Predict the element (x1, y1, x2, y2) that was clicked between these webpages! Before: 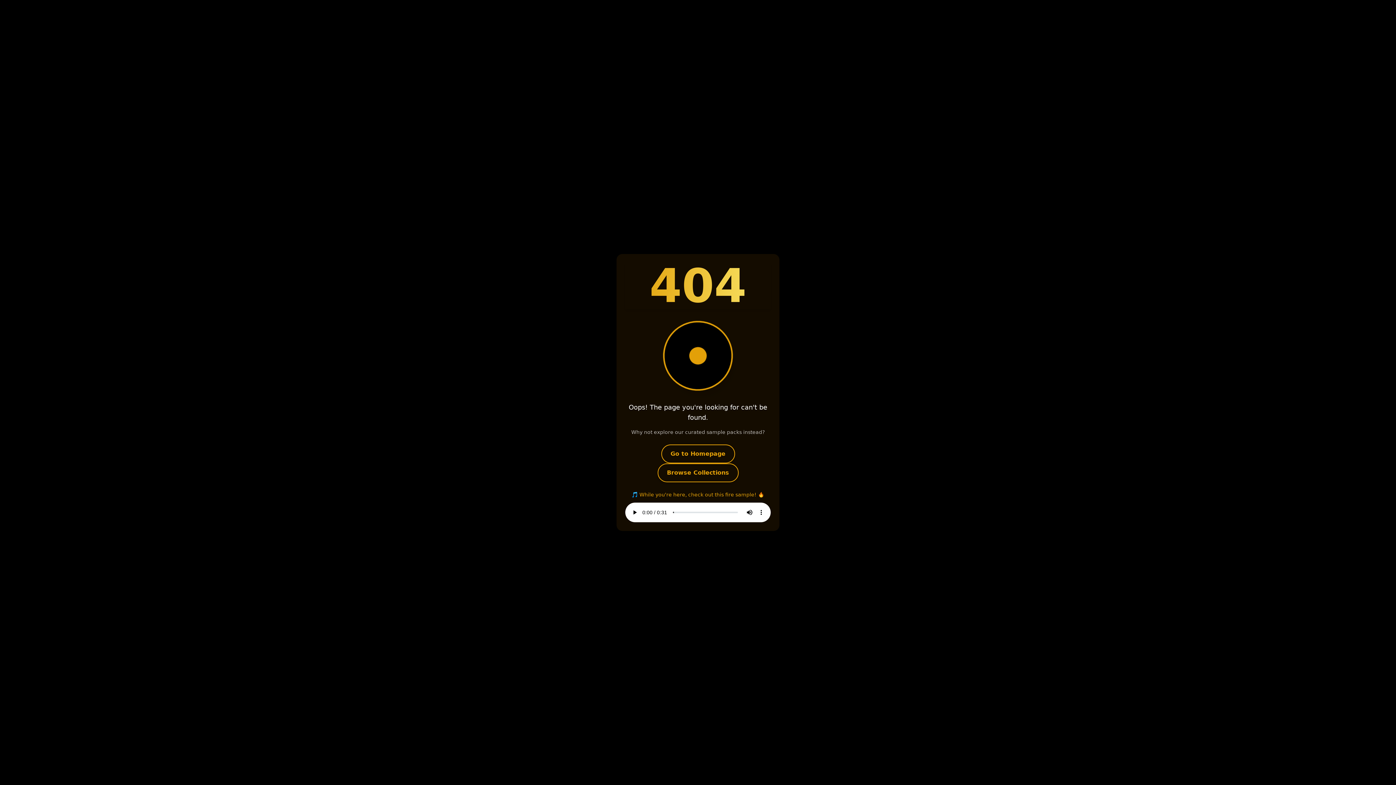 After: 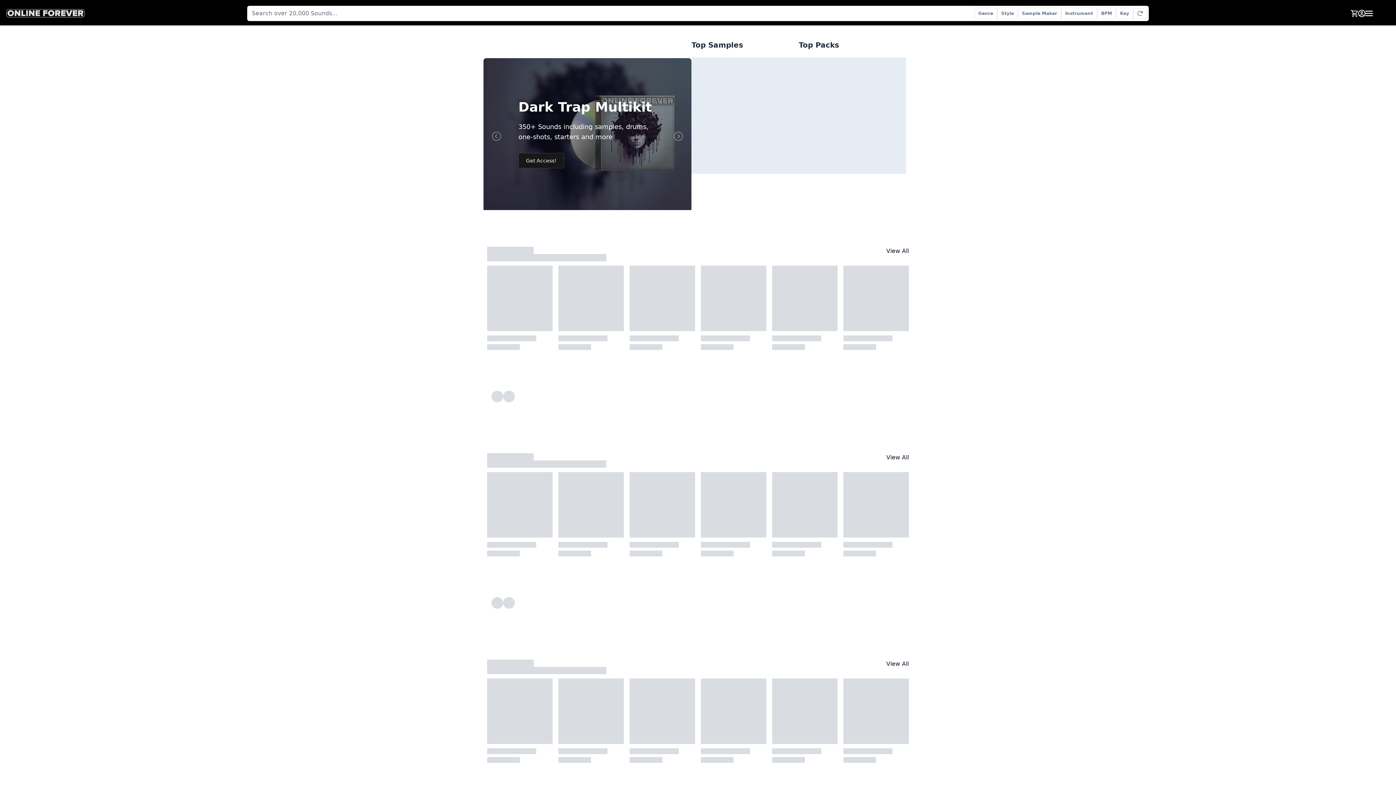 Action: bbox: (661, 444, 735, 463) label: Go to Homepage